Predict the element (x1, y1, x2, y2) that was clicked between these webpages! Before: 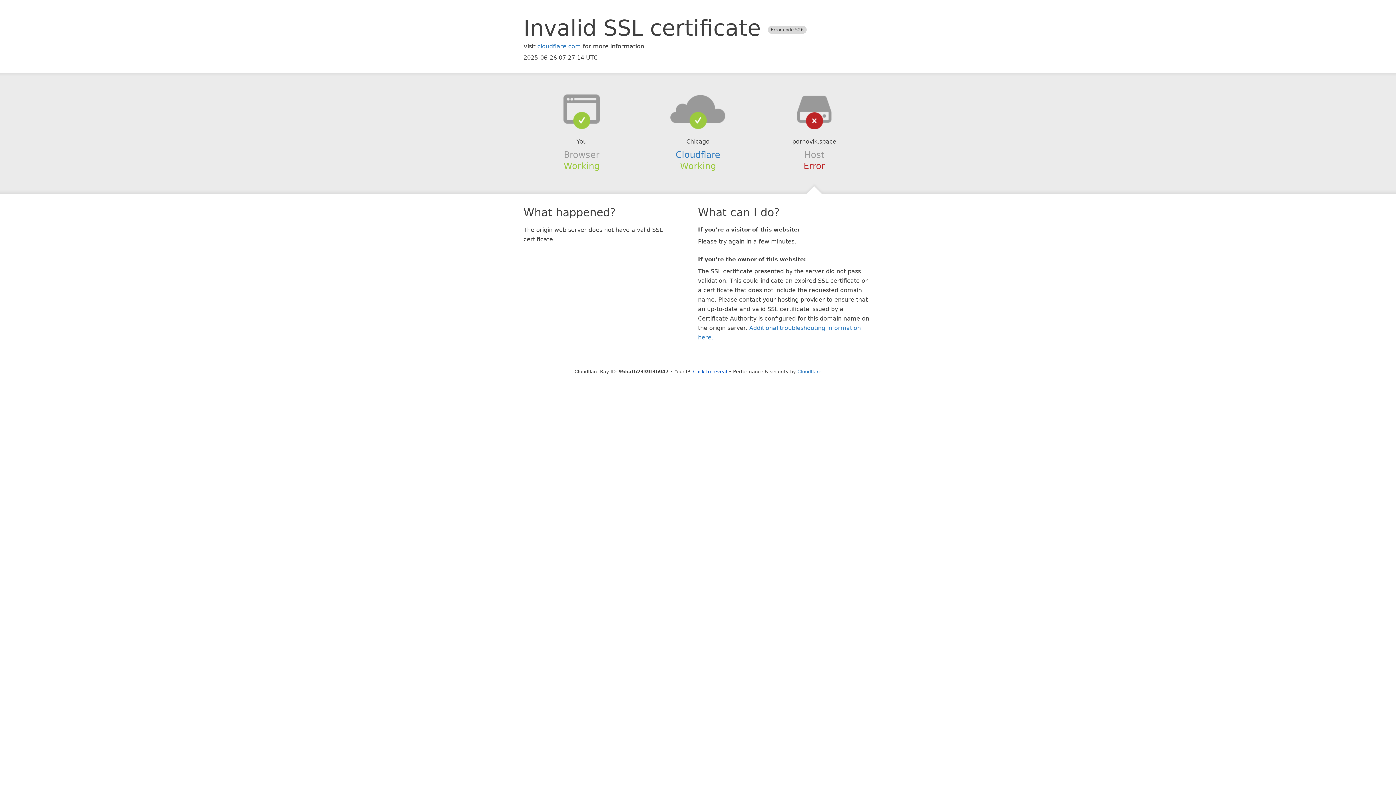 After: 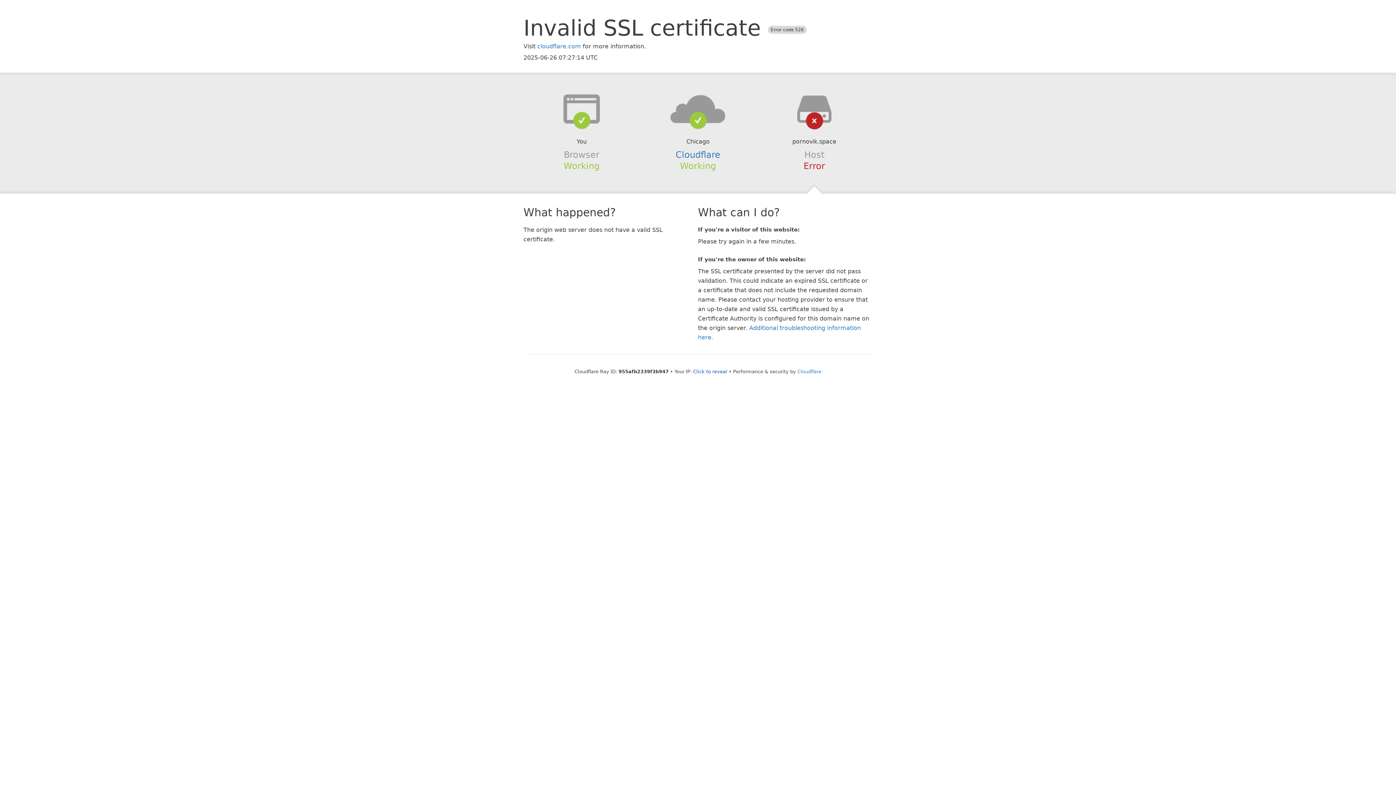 Action: bbox: (639, 94, 756, 123)